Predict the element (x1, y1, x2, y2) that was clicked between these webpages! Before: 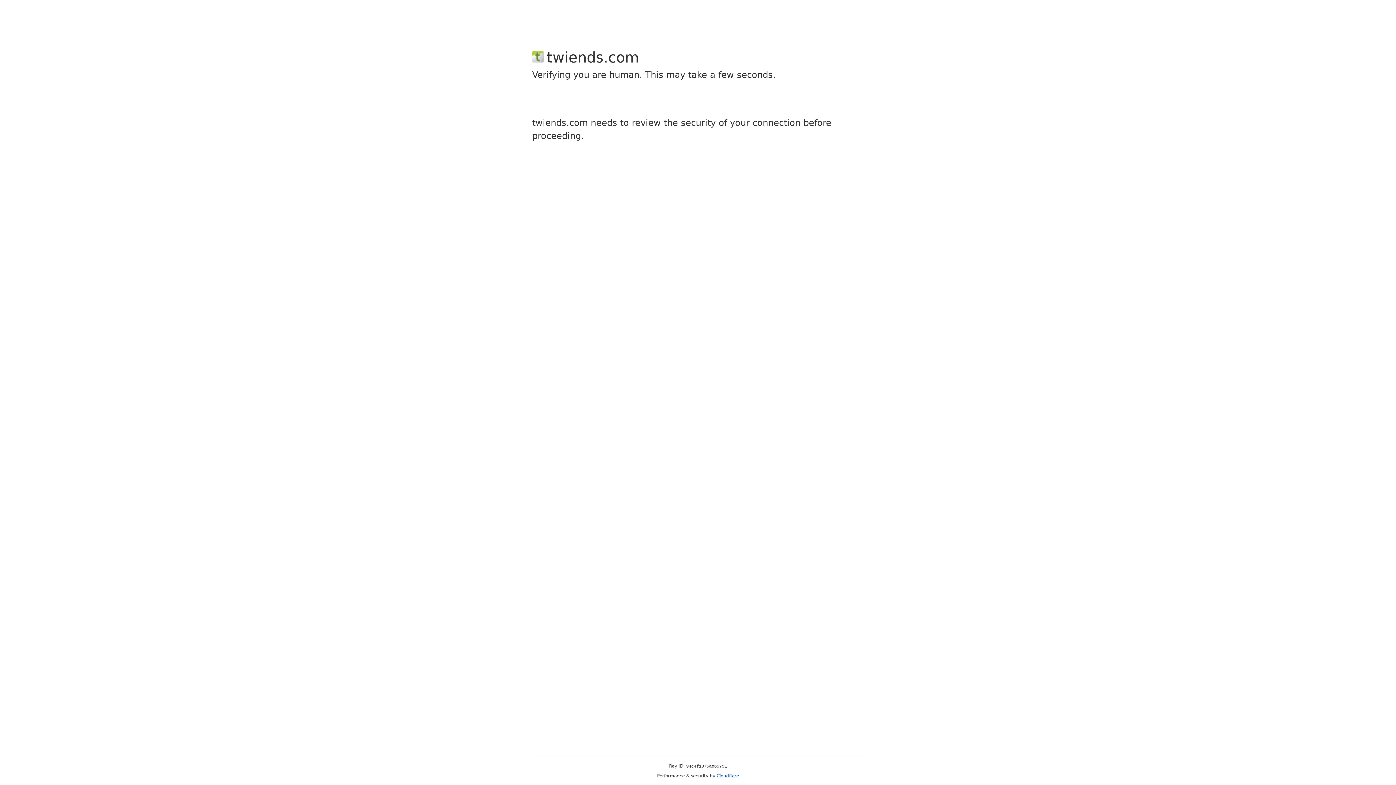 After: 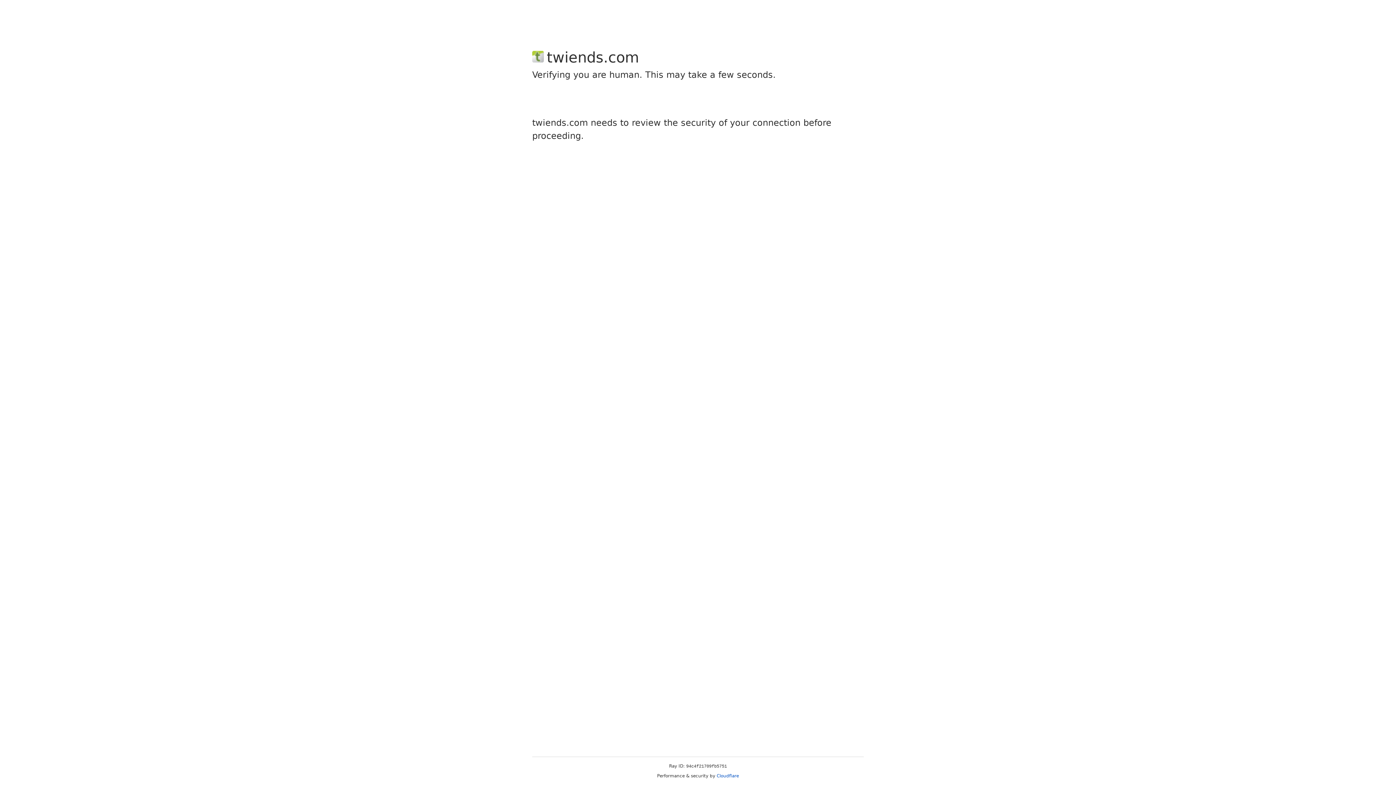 Action: label: Cloudflare bbox: (716, 773, 739, 778)